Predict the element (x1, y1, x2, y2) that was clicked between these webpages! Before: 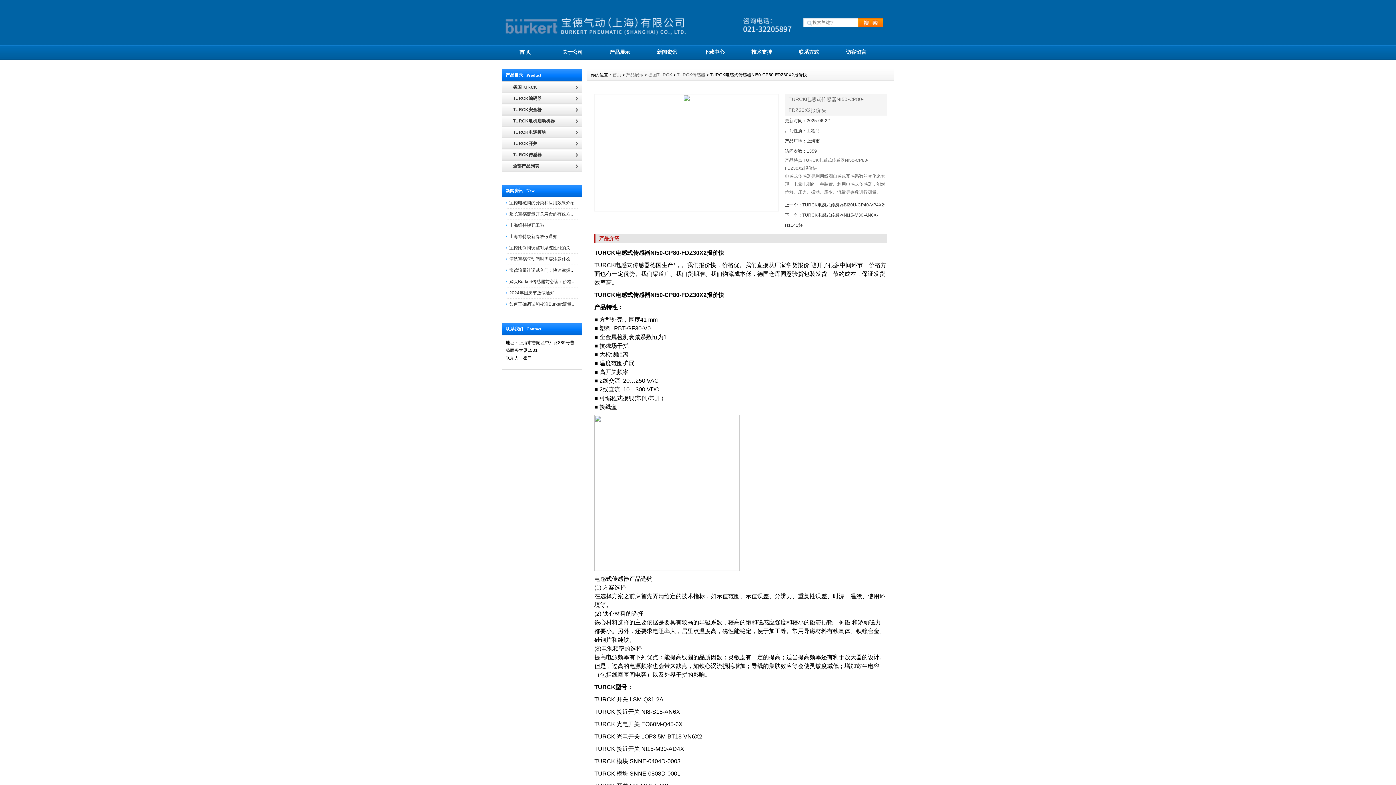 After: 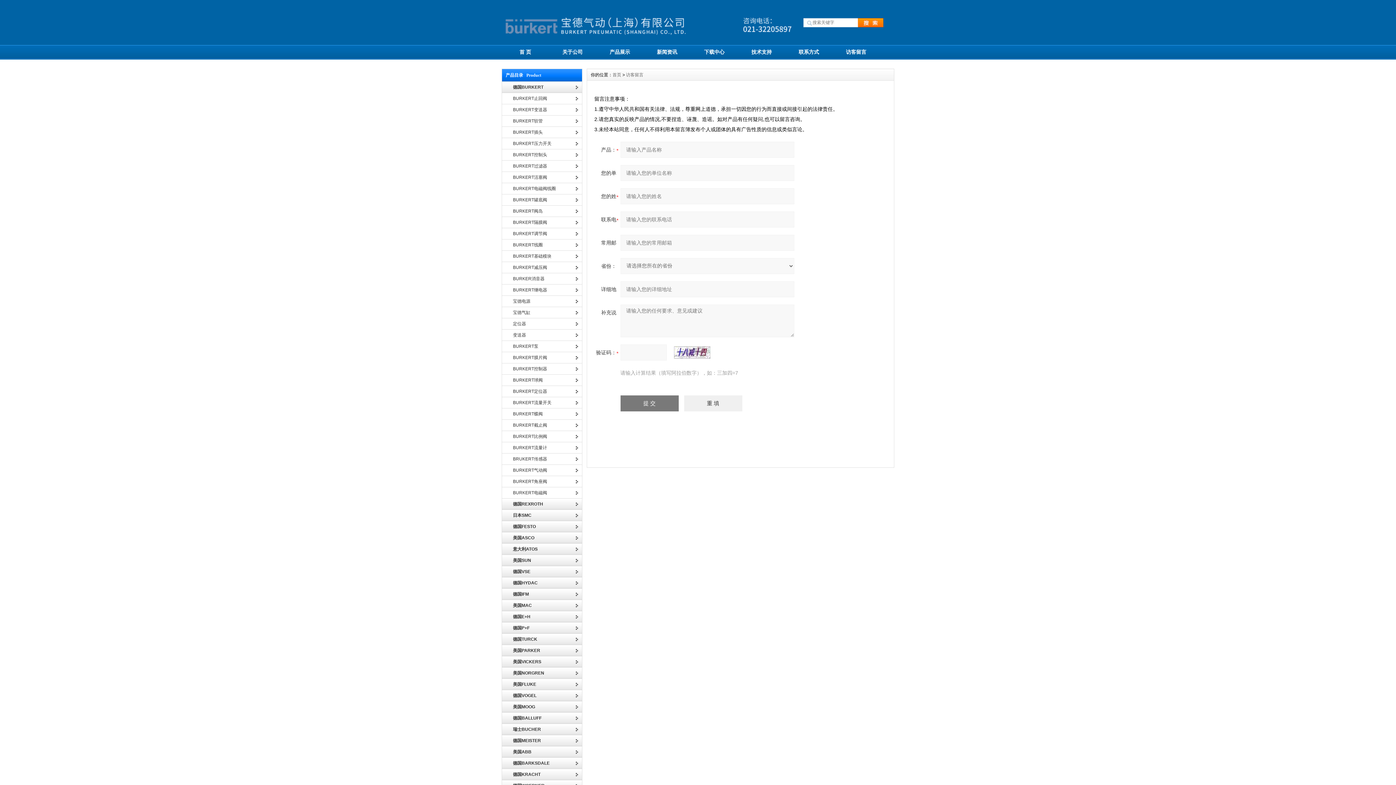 Action: bbox: (832, 44, 880, 59) label: 访客留言